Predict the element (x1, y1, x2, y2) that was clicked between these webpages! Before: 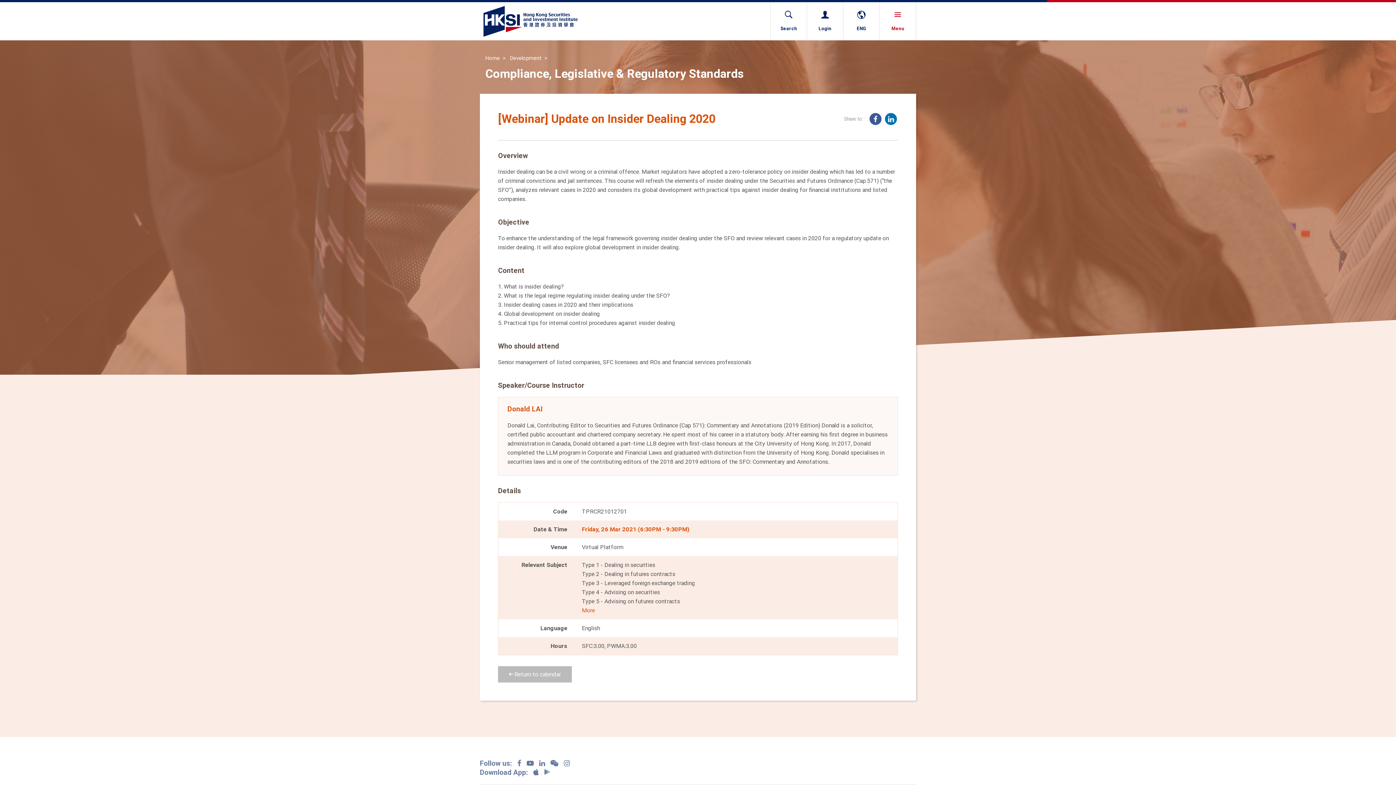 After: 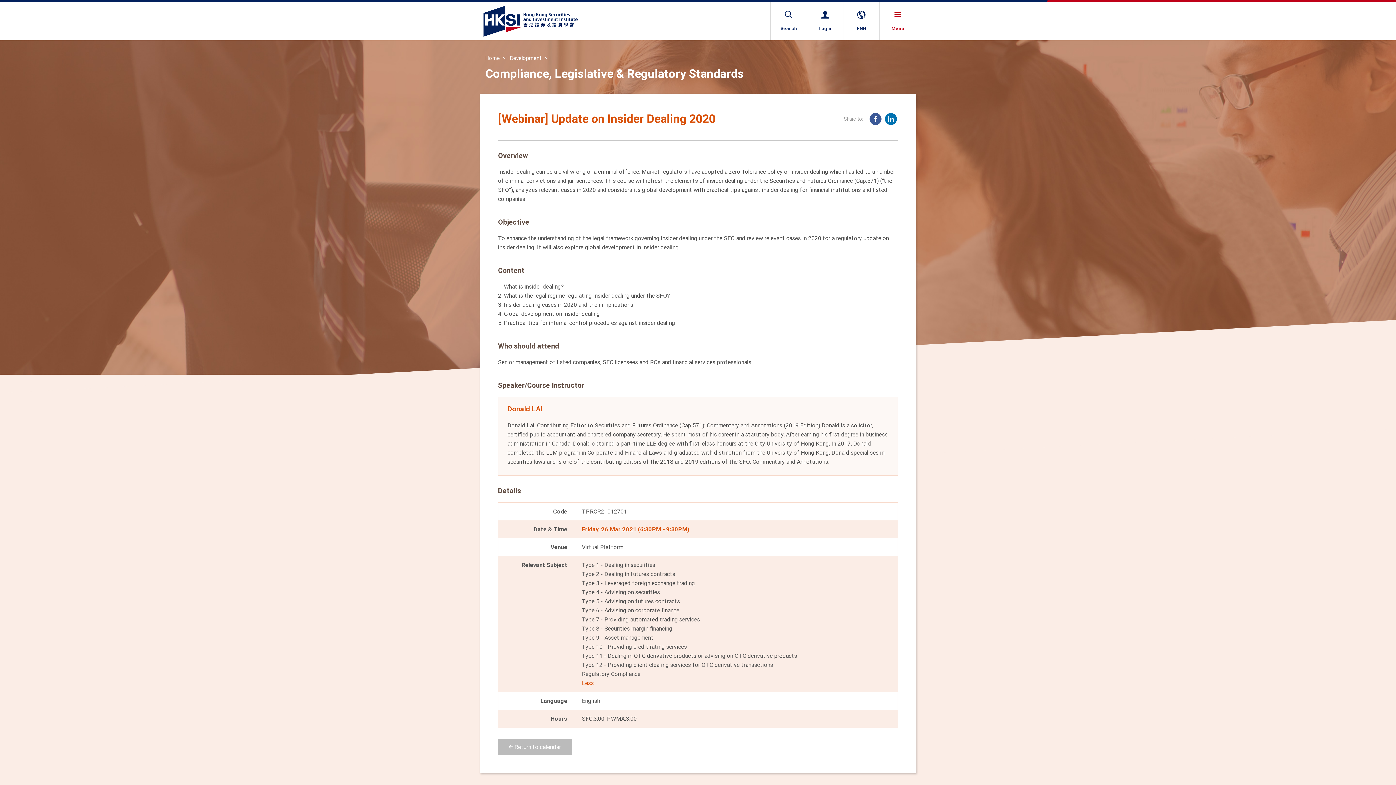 Action: label: More bbox: (582, 607, 595, 614)